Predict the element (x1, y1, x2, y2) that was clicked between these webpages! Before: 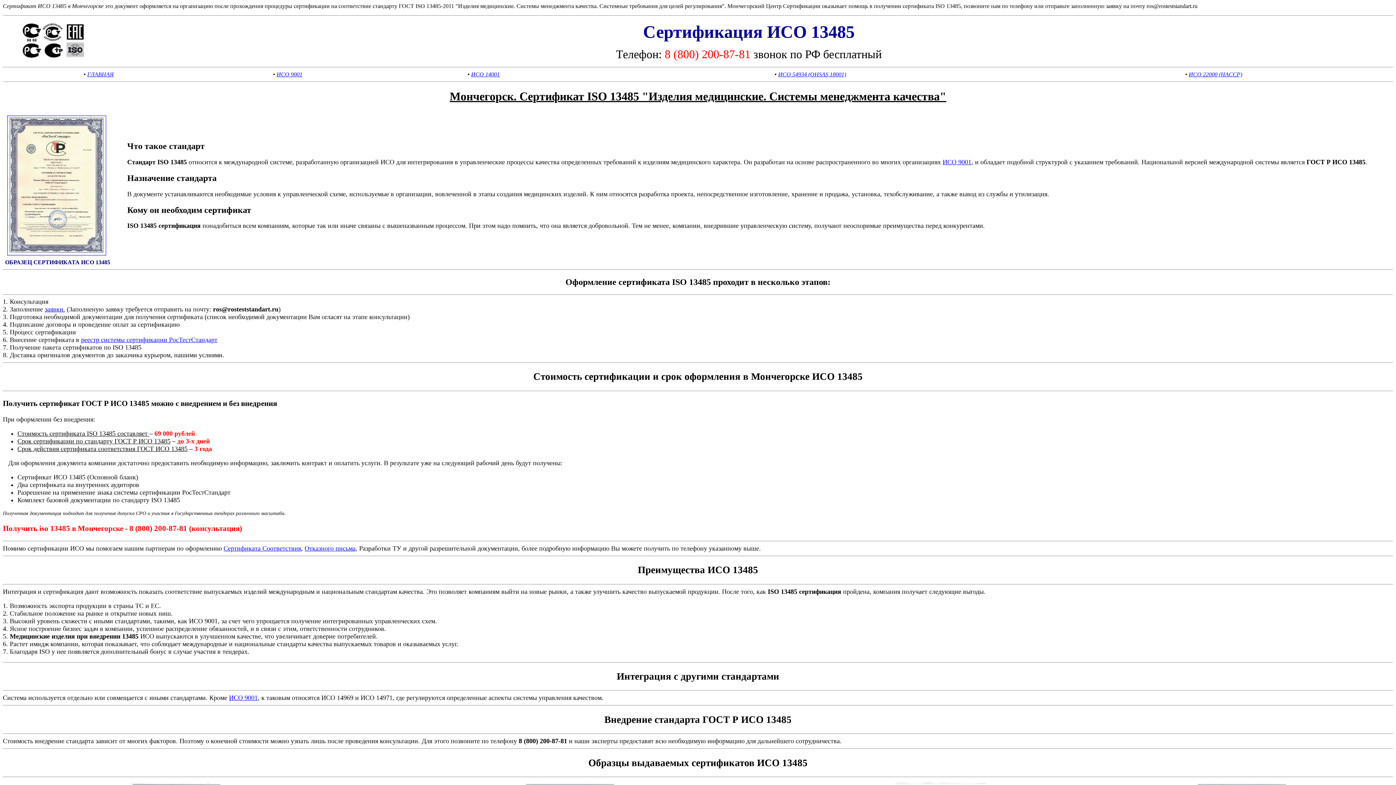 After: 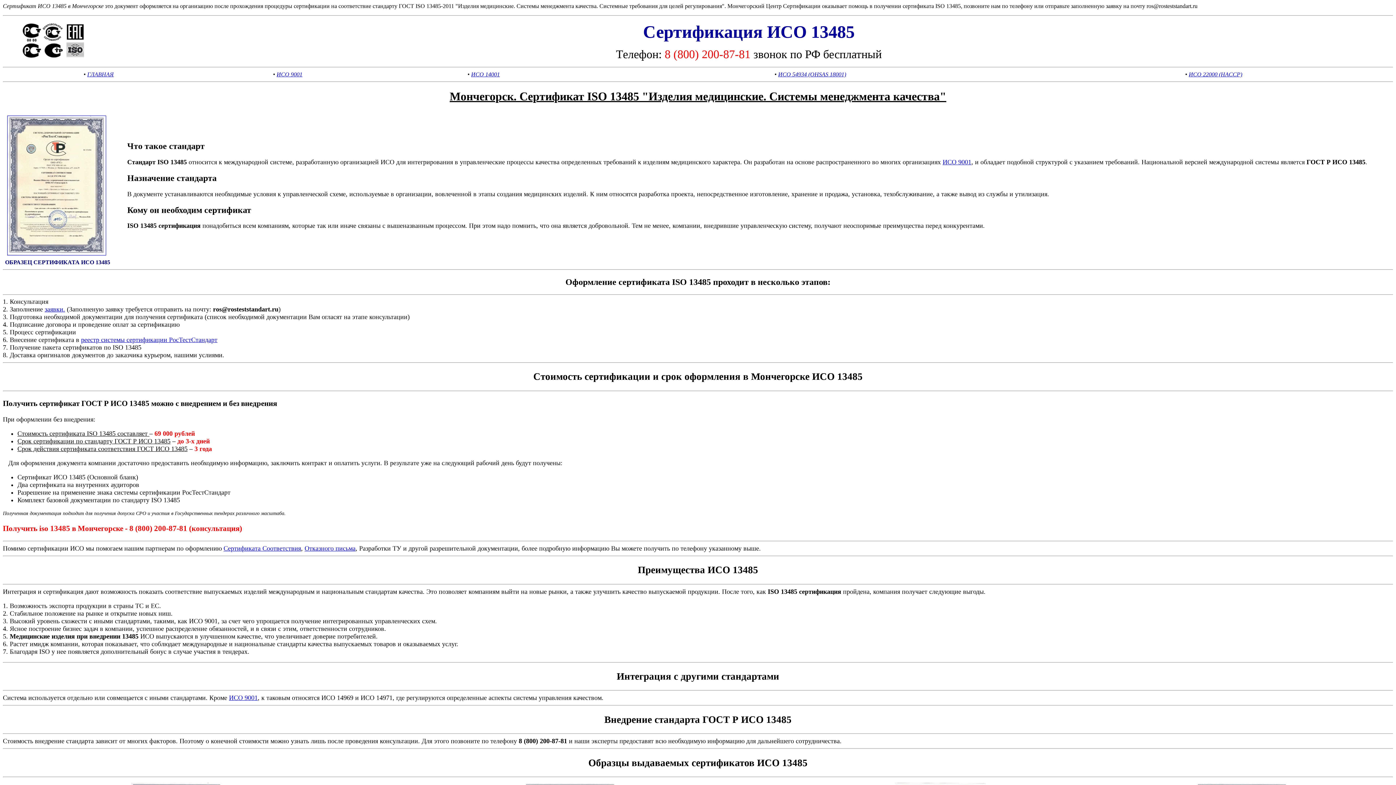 Action: bbox: (1189, 71, 1242, 77) label: ИСО 22000 (HACCP)